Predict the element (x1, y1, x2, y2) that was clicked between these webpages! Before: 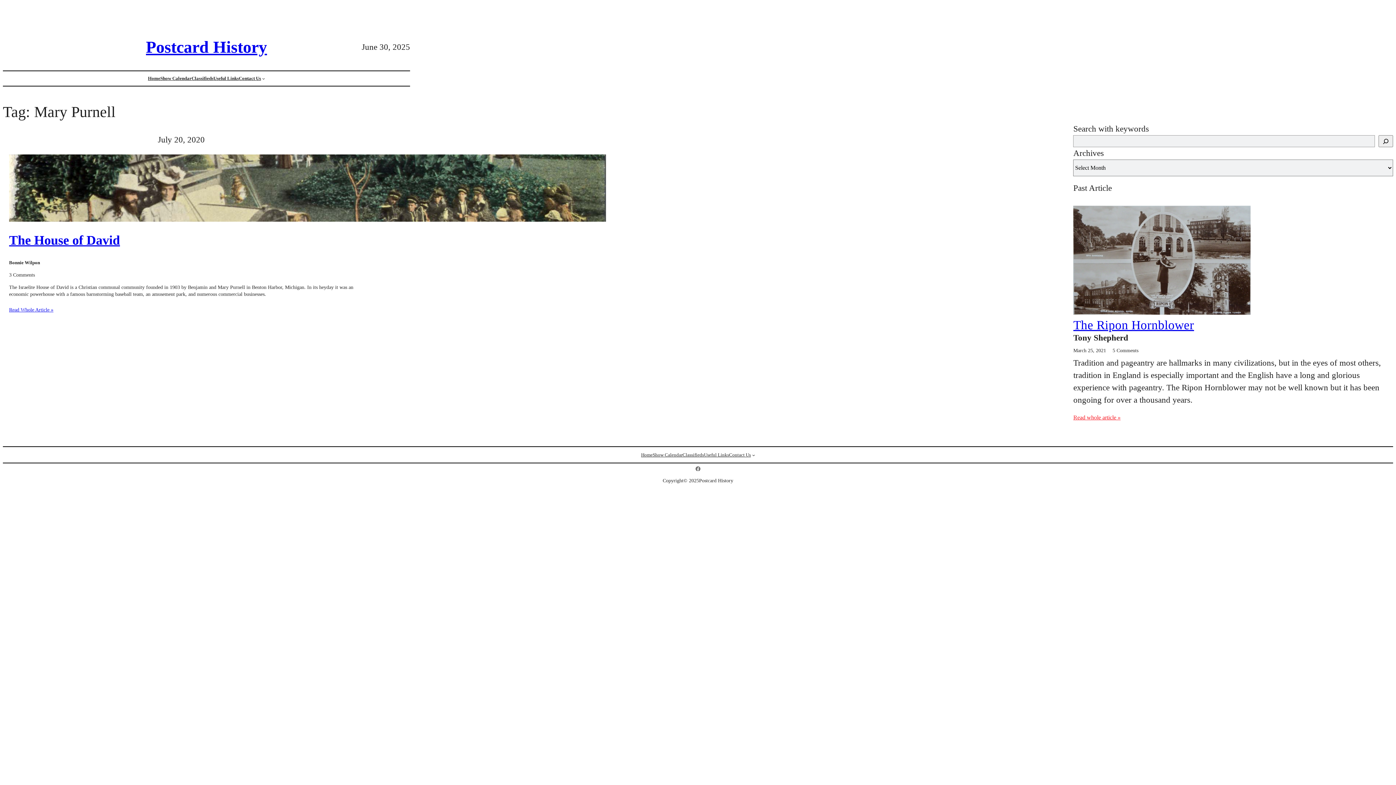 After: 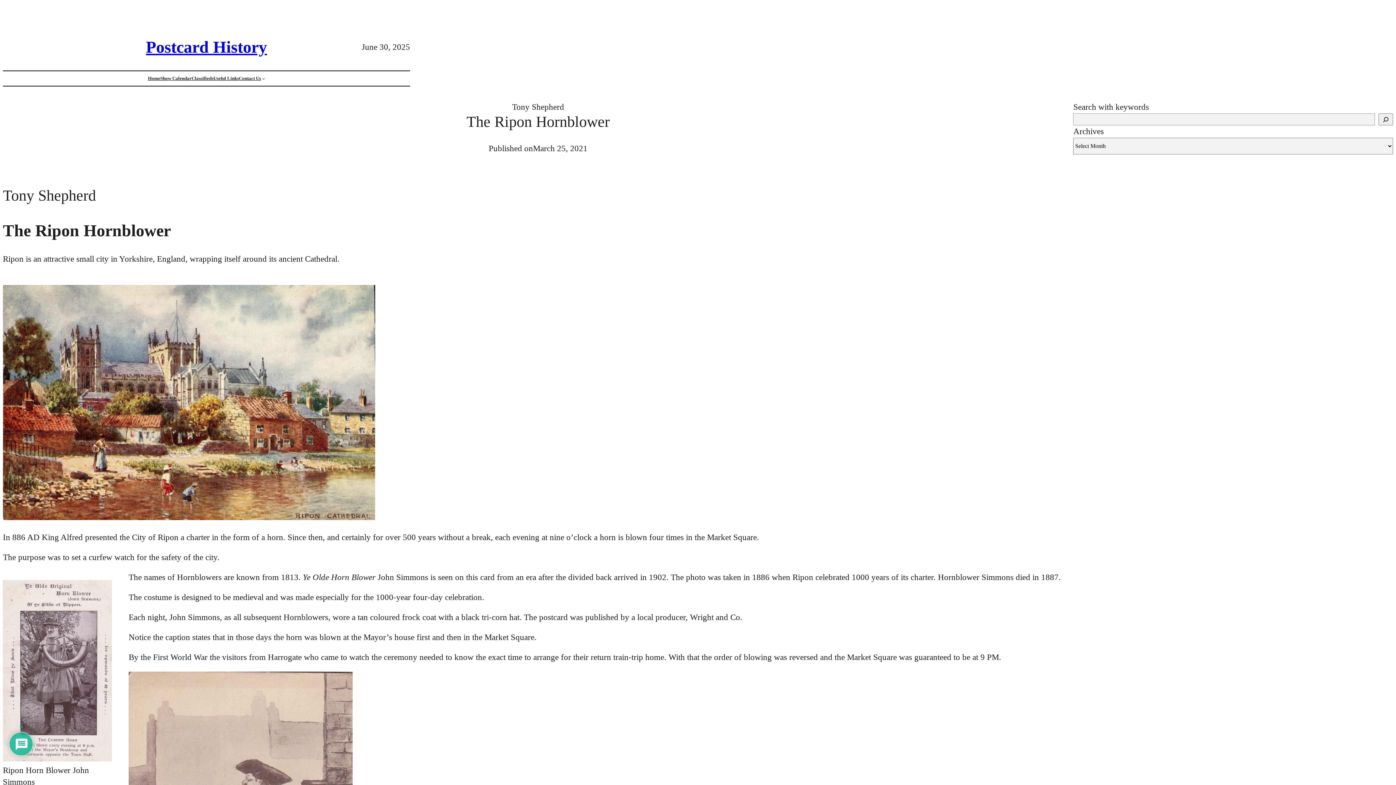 Action: bbox: (1073, 318, 1393, 331) label: The Ripon Hornblower